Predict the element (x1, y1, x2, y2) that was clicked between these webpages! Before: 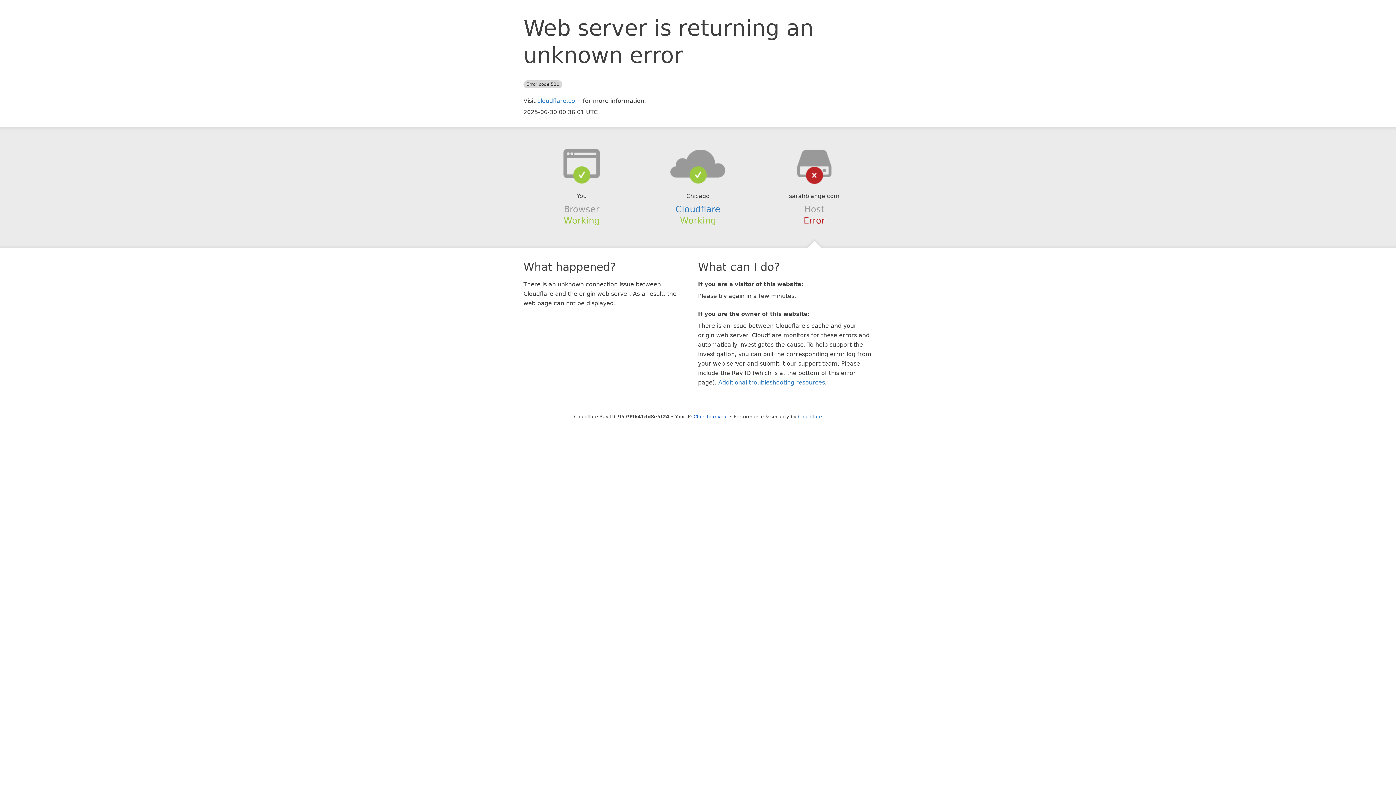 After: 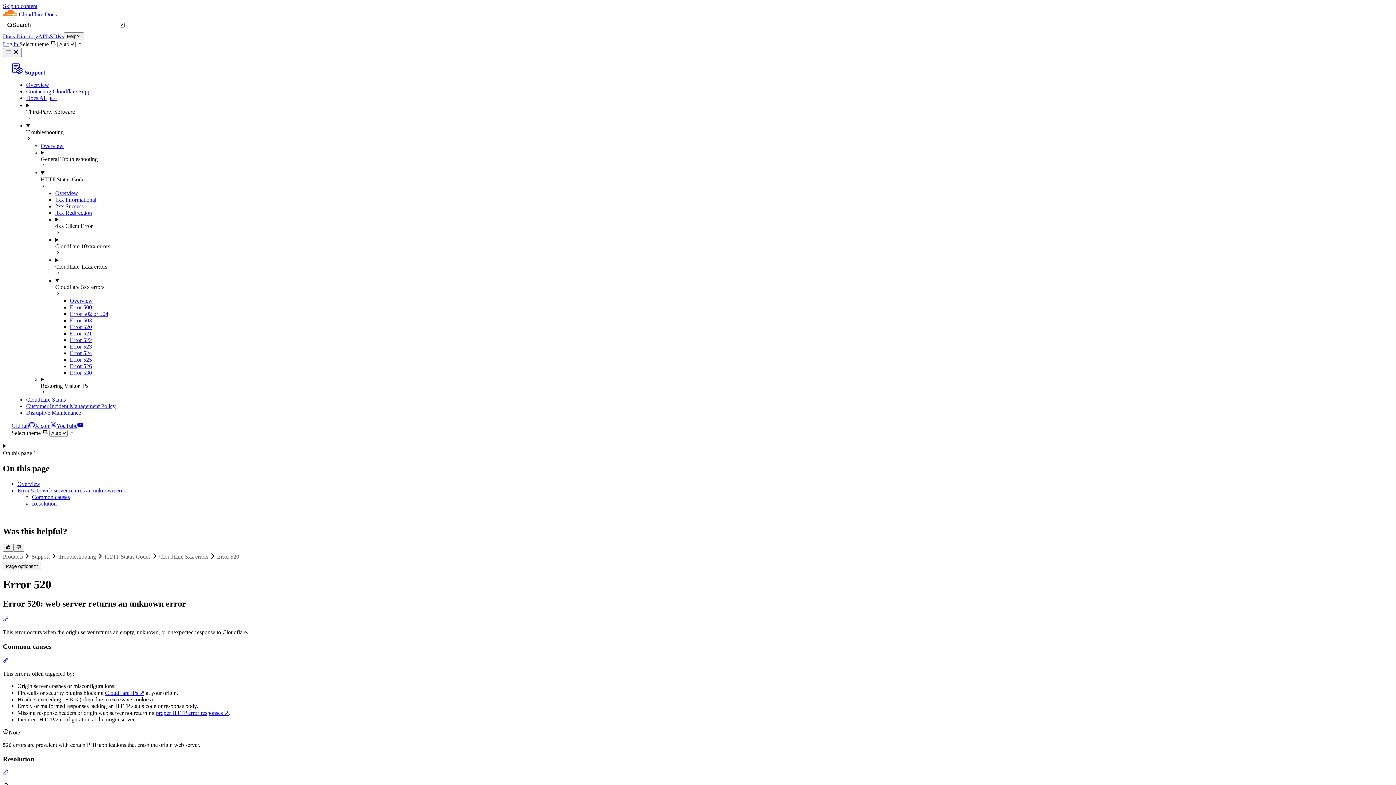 Action: label: Additional troubleshooting resources bbox: (718, 379, 825, 386)